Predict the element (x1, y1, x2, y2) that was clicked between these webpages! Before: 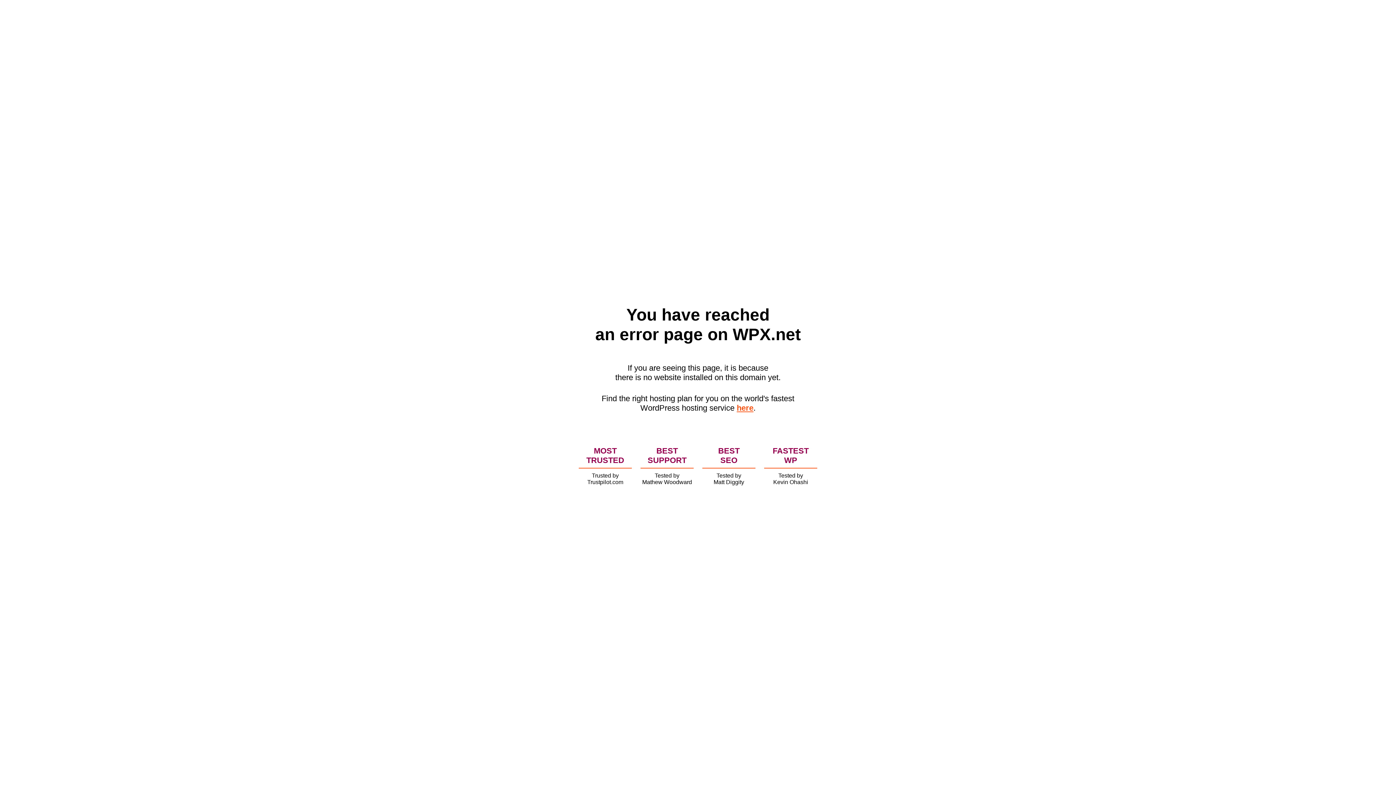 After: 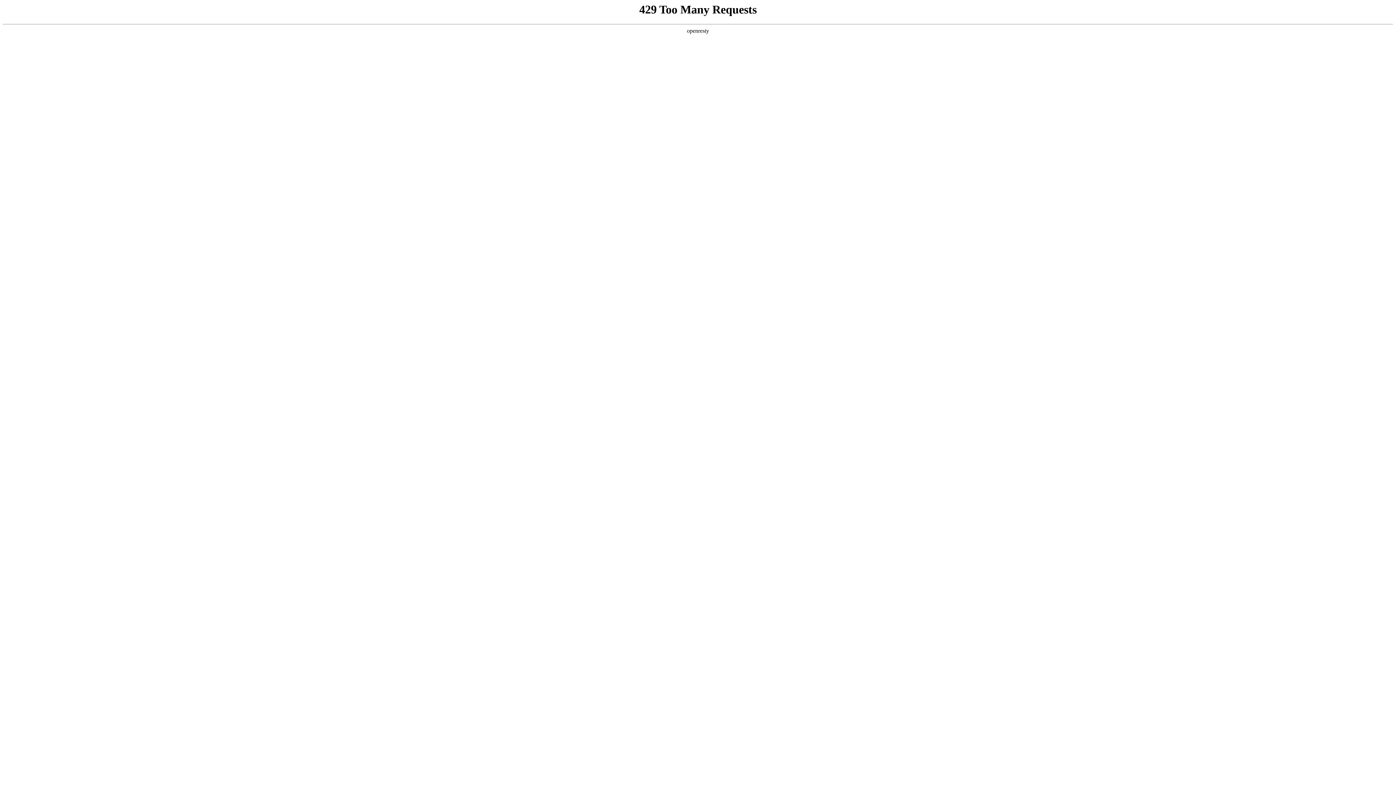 Action: label: here bbox: (736, 403, 753, 412)